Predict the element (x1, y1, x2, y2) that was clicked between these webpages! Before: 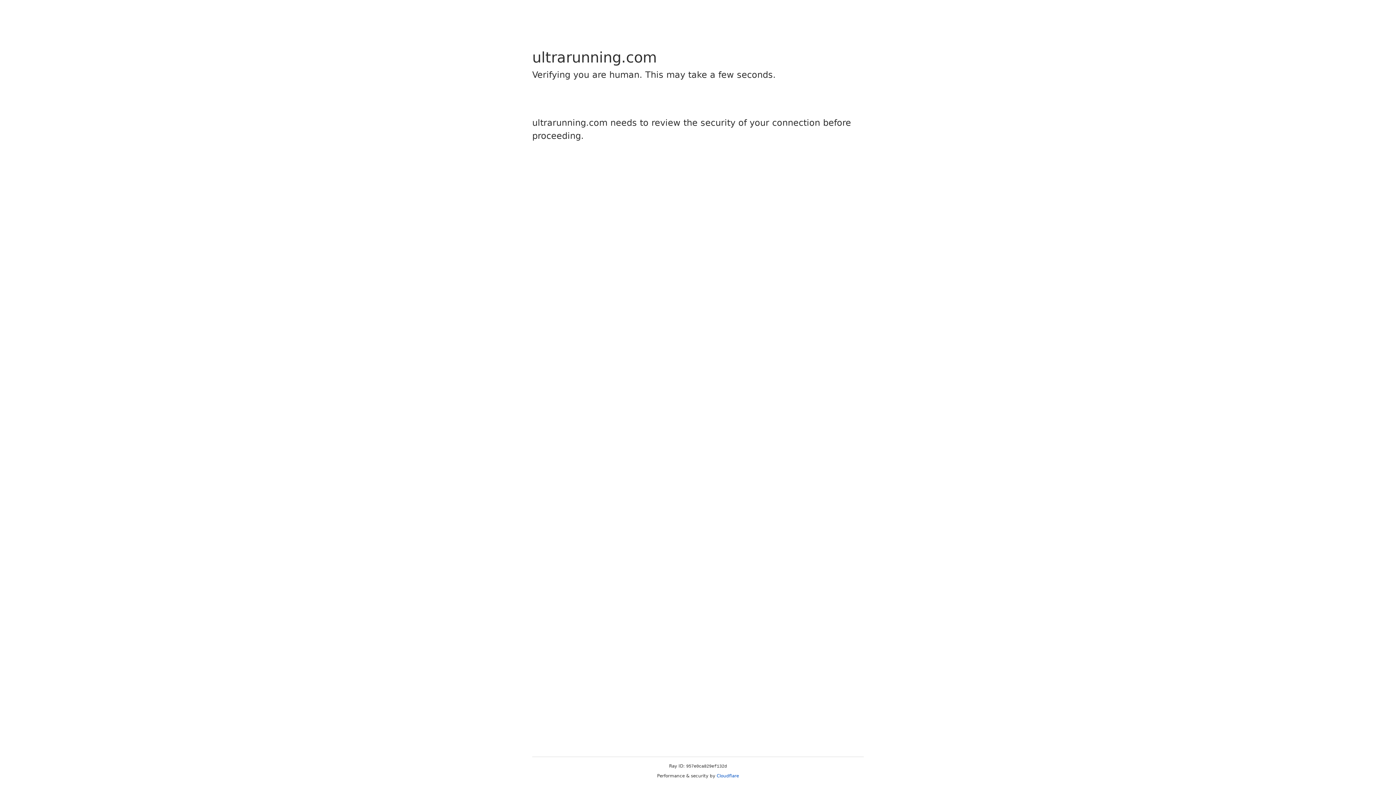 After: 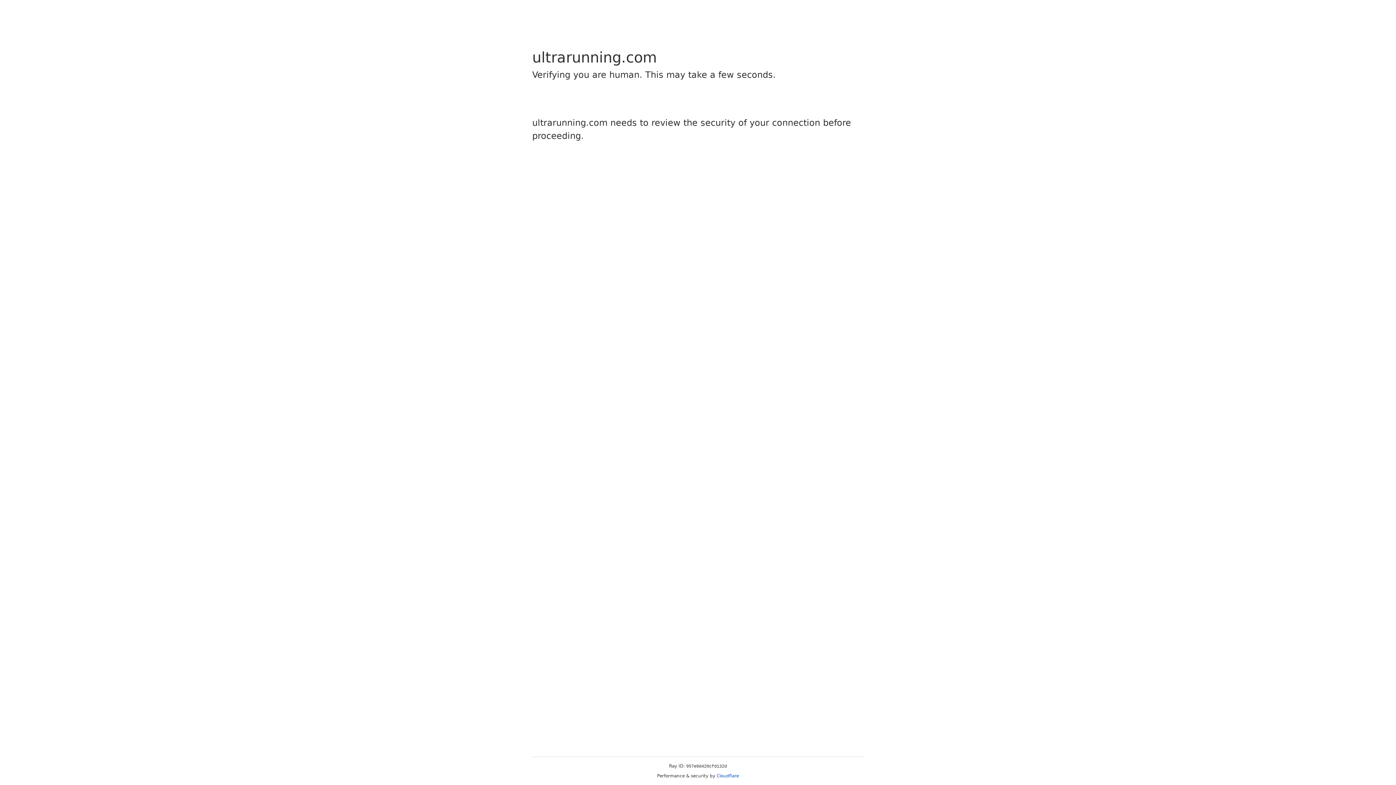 Action: label: Cloudflare bbox: (716, 773, 739, 778)